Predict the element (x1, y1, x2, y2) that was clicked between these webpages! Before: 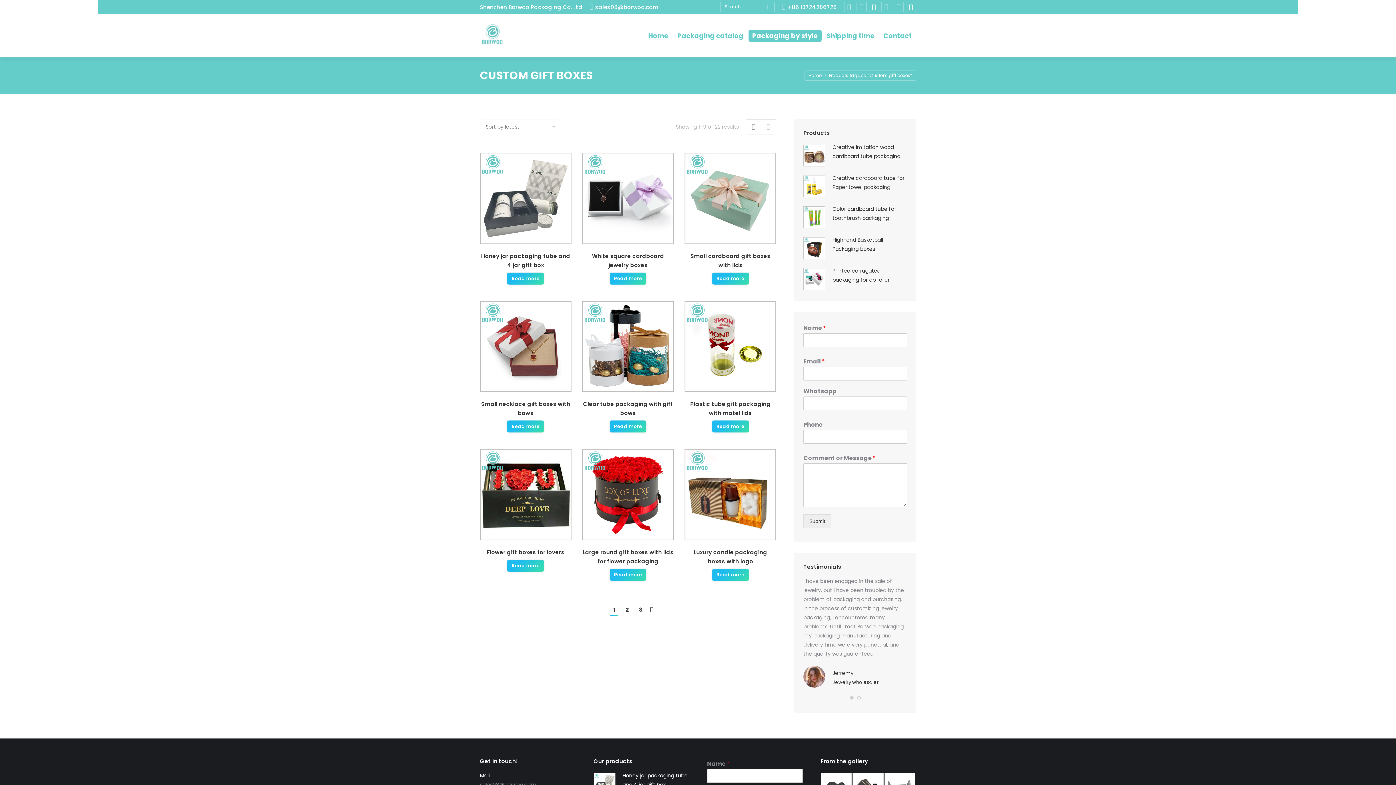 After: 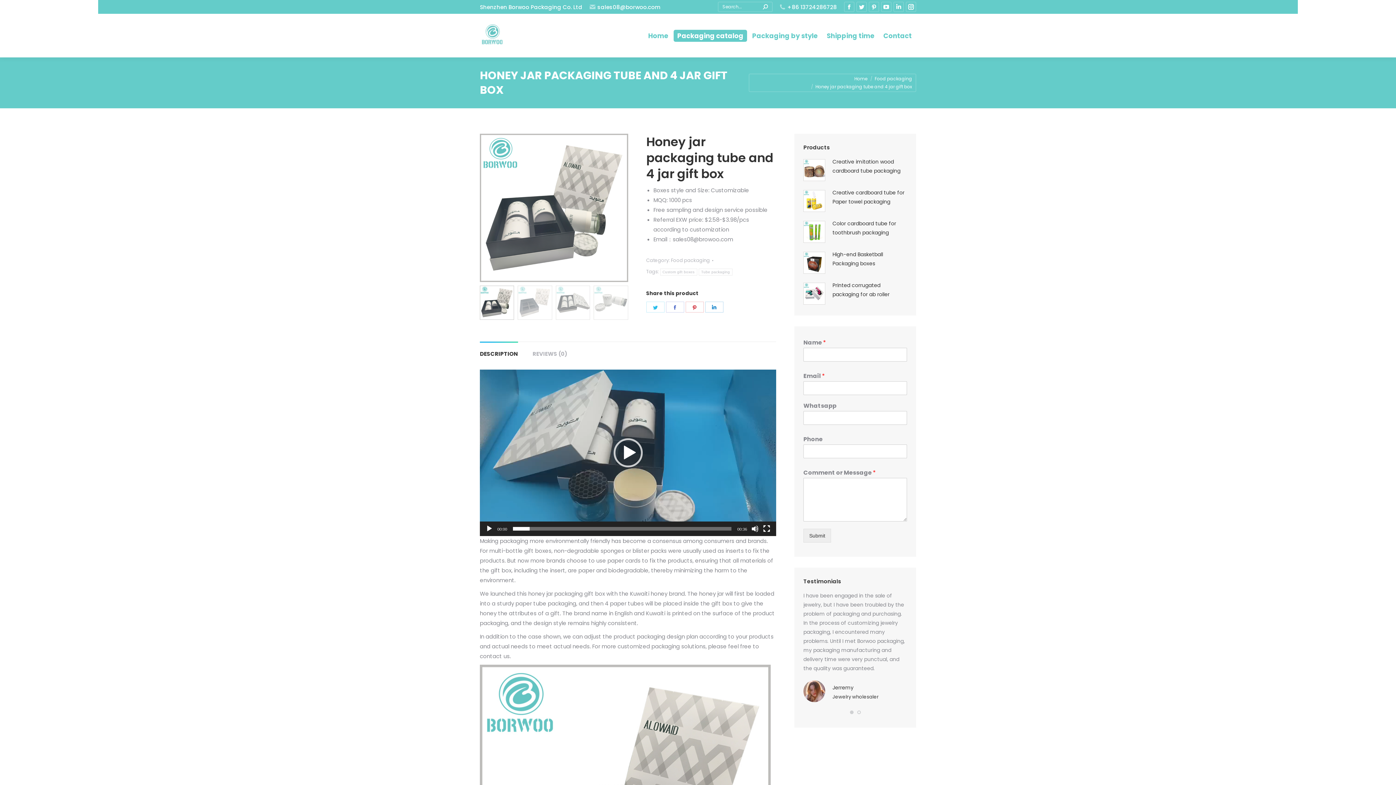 Action: bbox: (480, 152, 571, 244)